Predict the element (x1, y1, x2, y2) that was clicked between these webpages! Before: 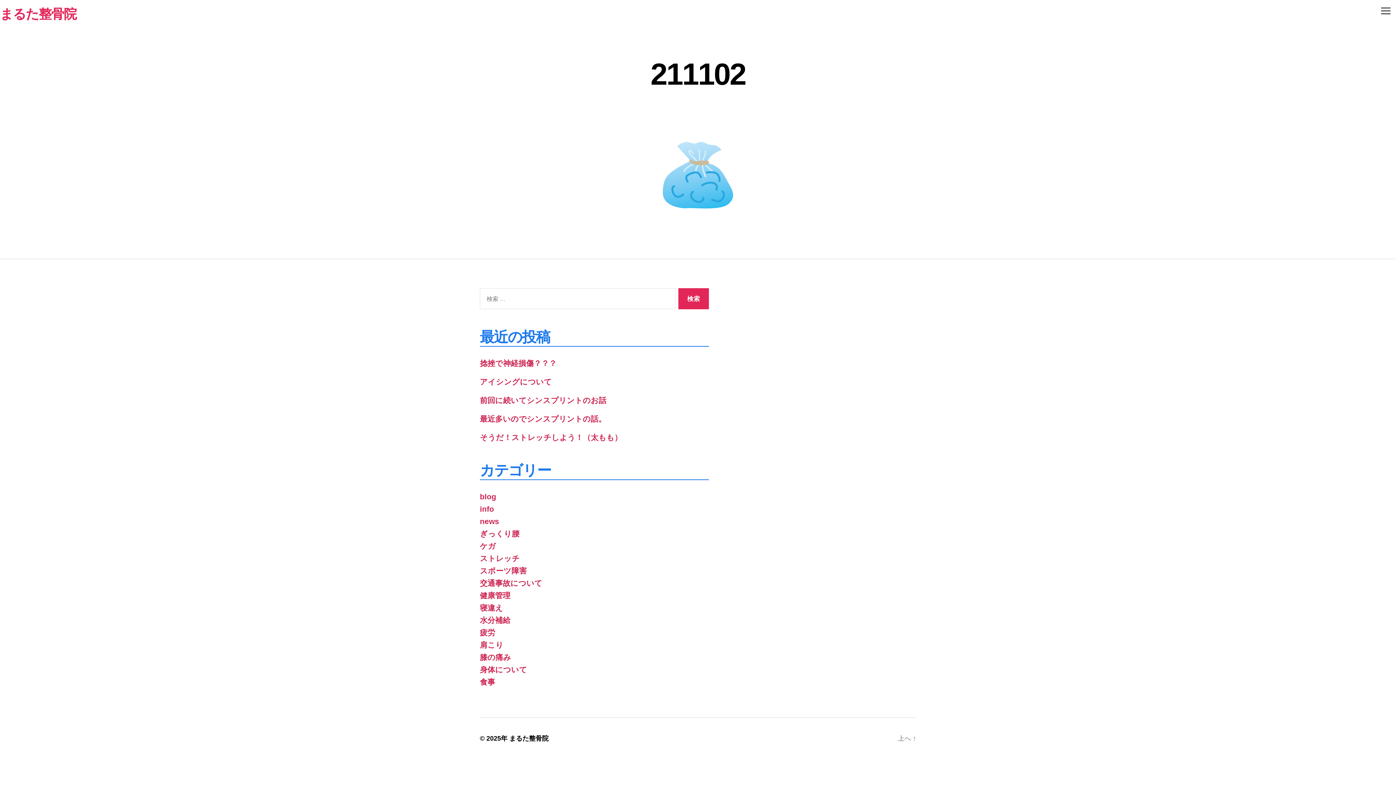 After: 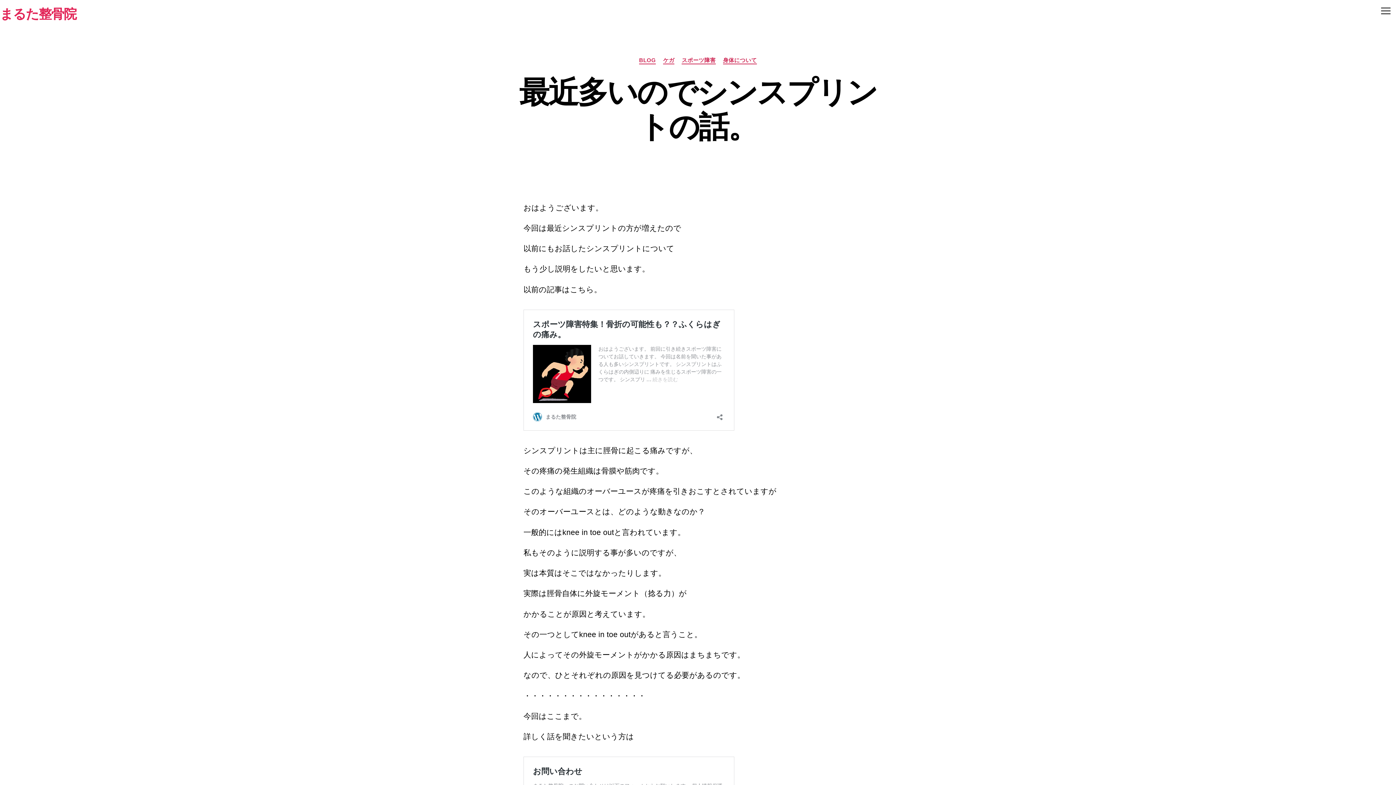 Action: bbox: (480, 414, 606, 423) label: 最近多いのでシンスプリントの話。